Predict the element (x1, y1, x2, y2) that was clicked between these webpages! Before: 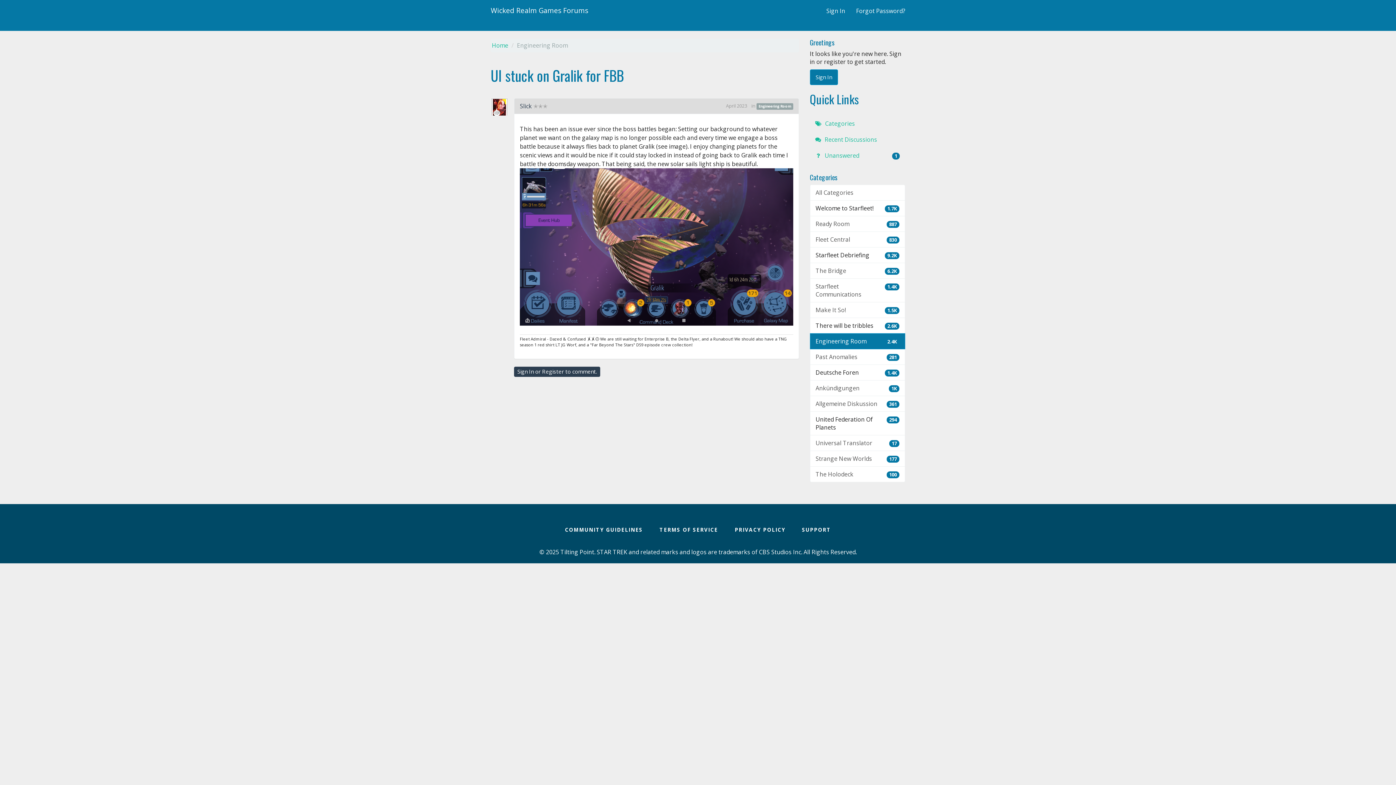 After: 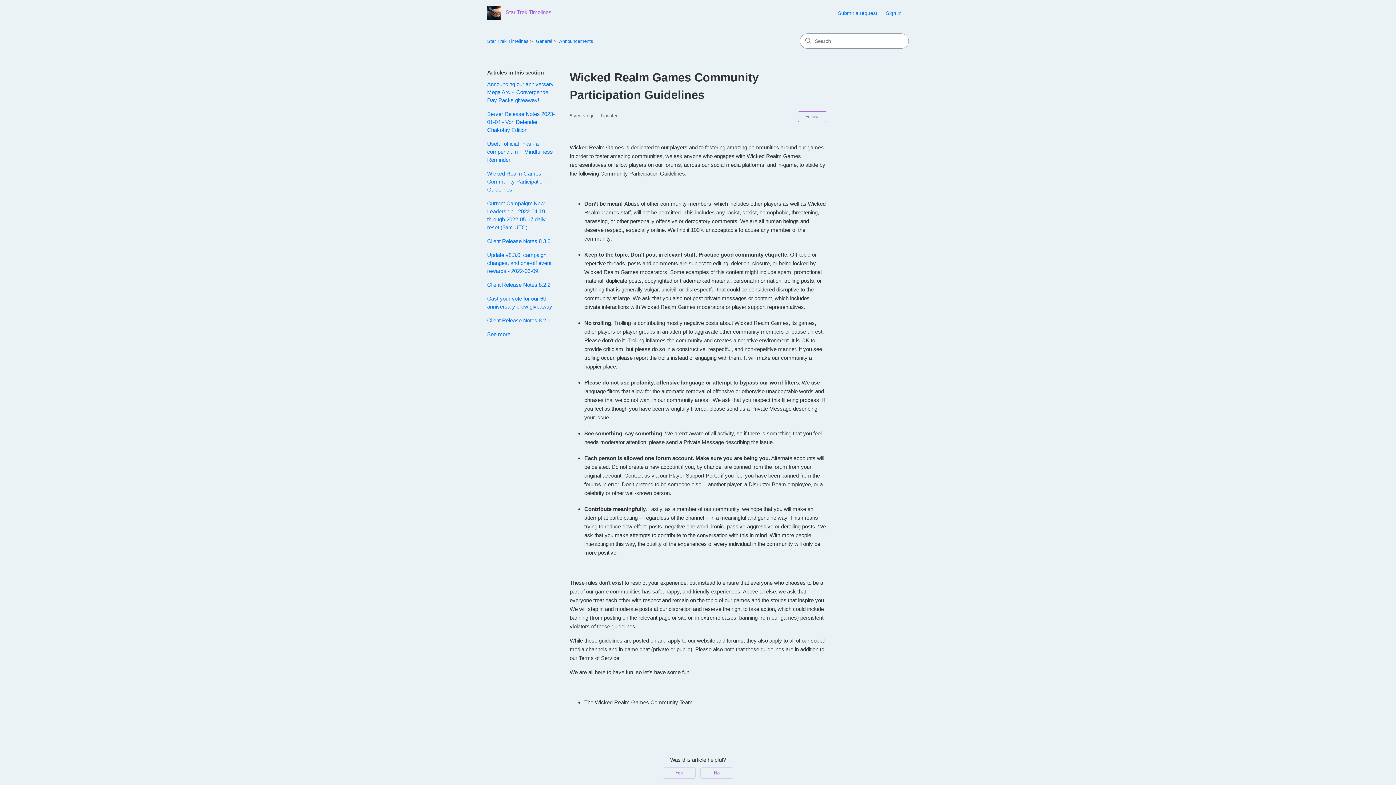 Action: label: COMMUNITY GUIDELINES bbox: (565, 526, 642, 533)